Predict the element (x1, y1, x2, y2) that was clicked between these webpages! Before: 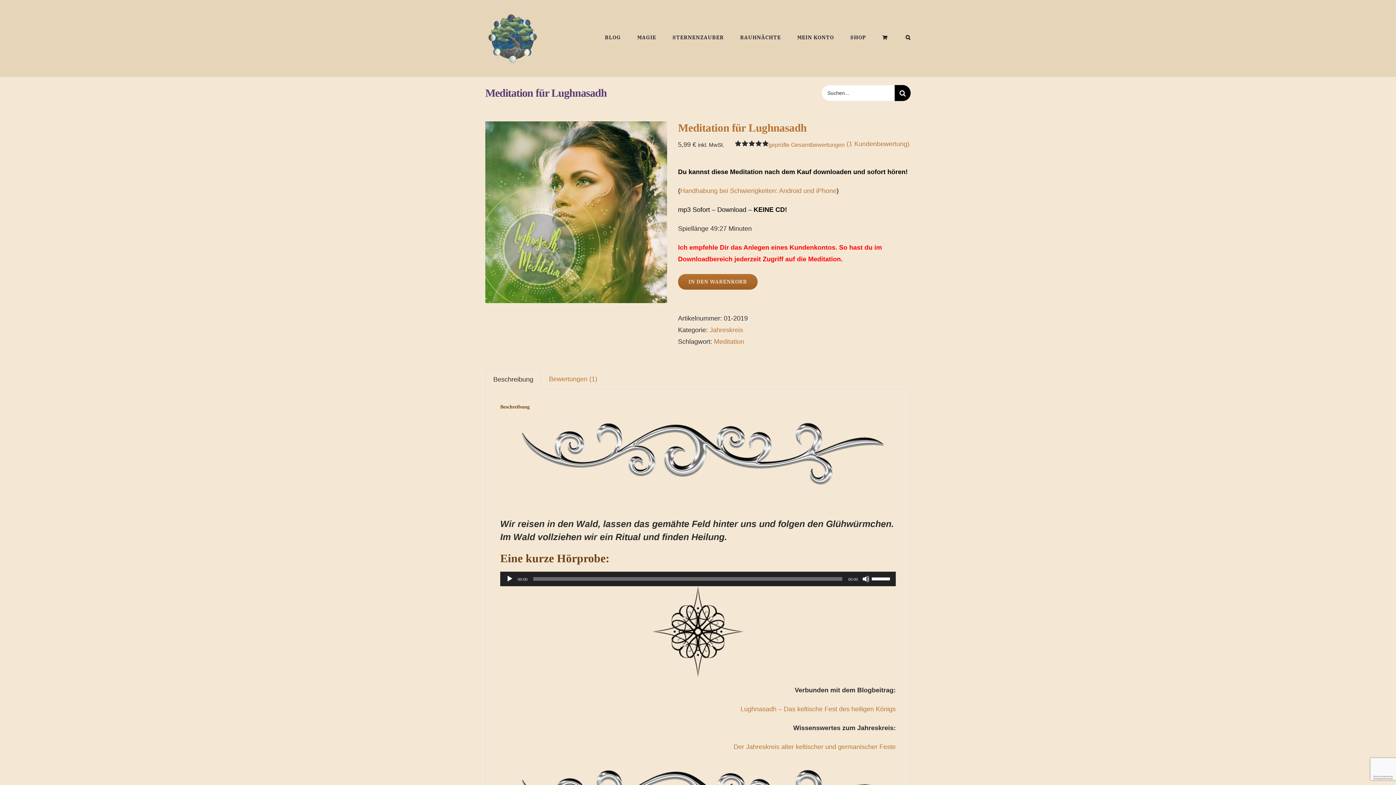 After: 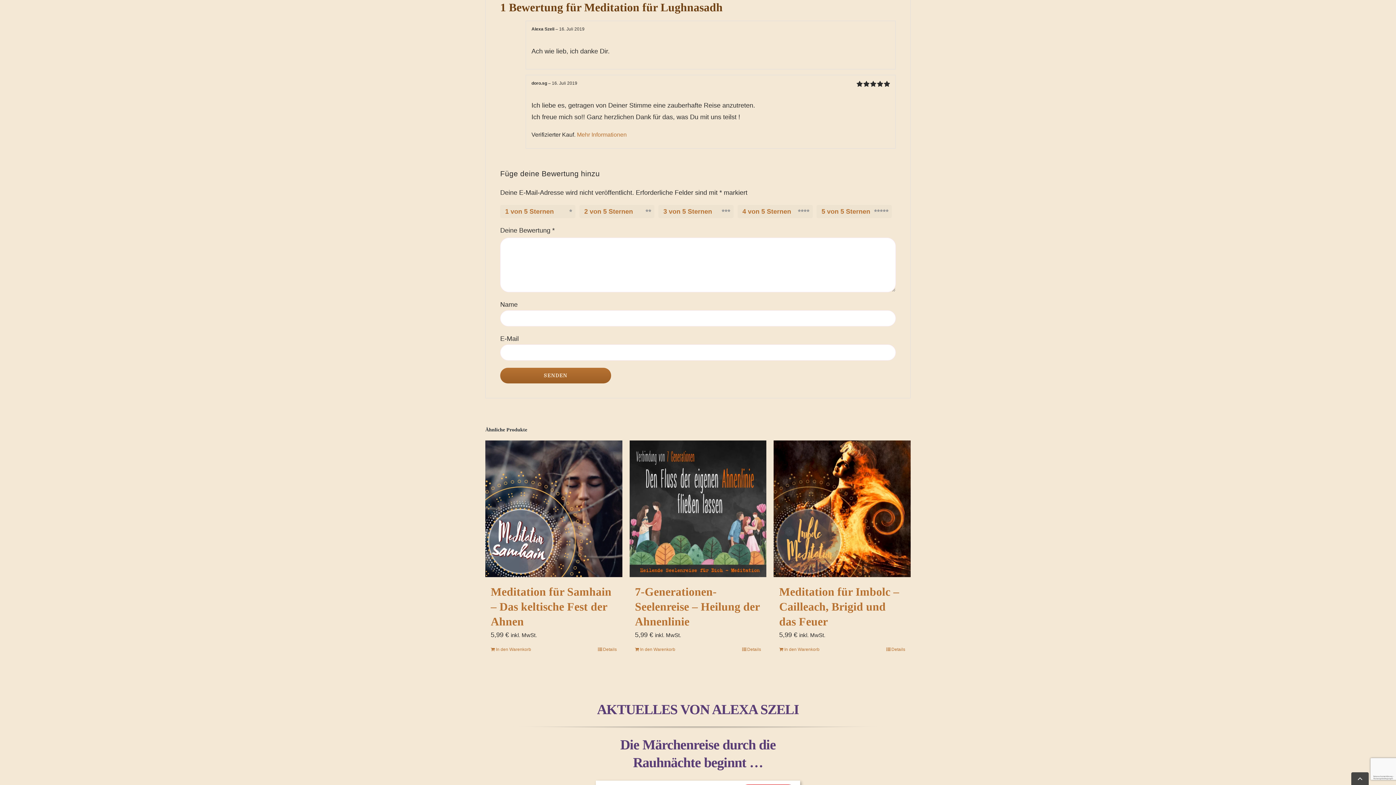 Action: label: (1 Kundenbewertung) bbox: (846, 140, 909, 147)